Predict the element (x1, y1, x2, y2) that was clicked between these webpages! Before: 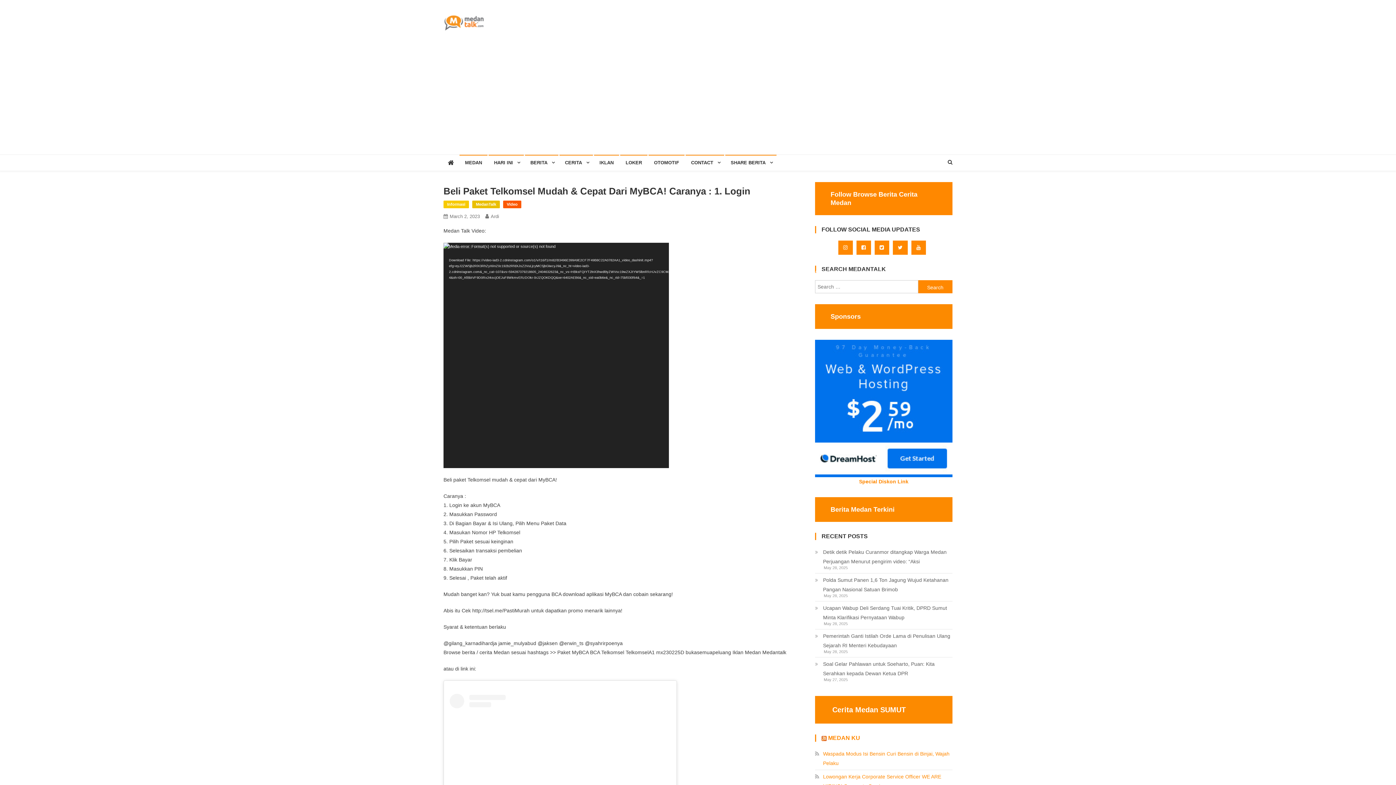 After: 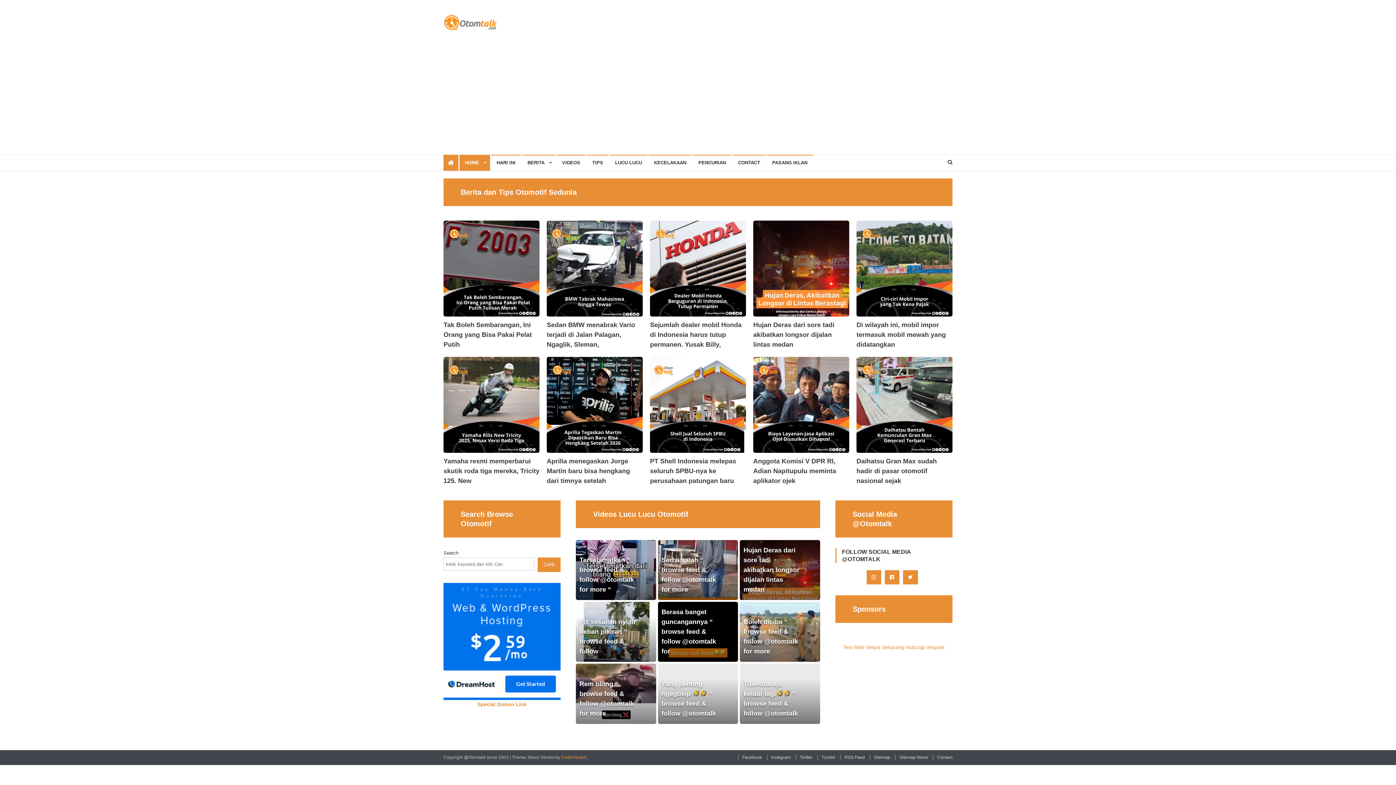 Action: bbox: (648, 154, 684, 170) label: OTOMOTIF